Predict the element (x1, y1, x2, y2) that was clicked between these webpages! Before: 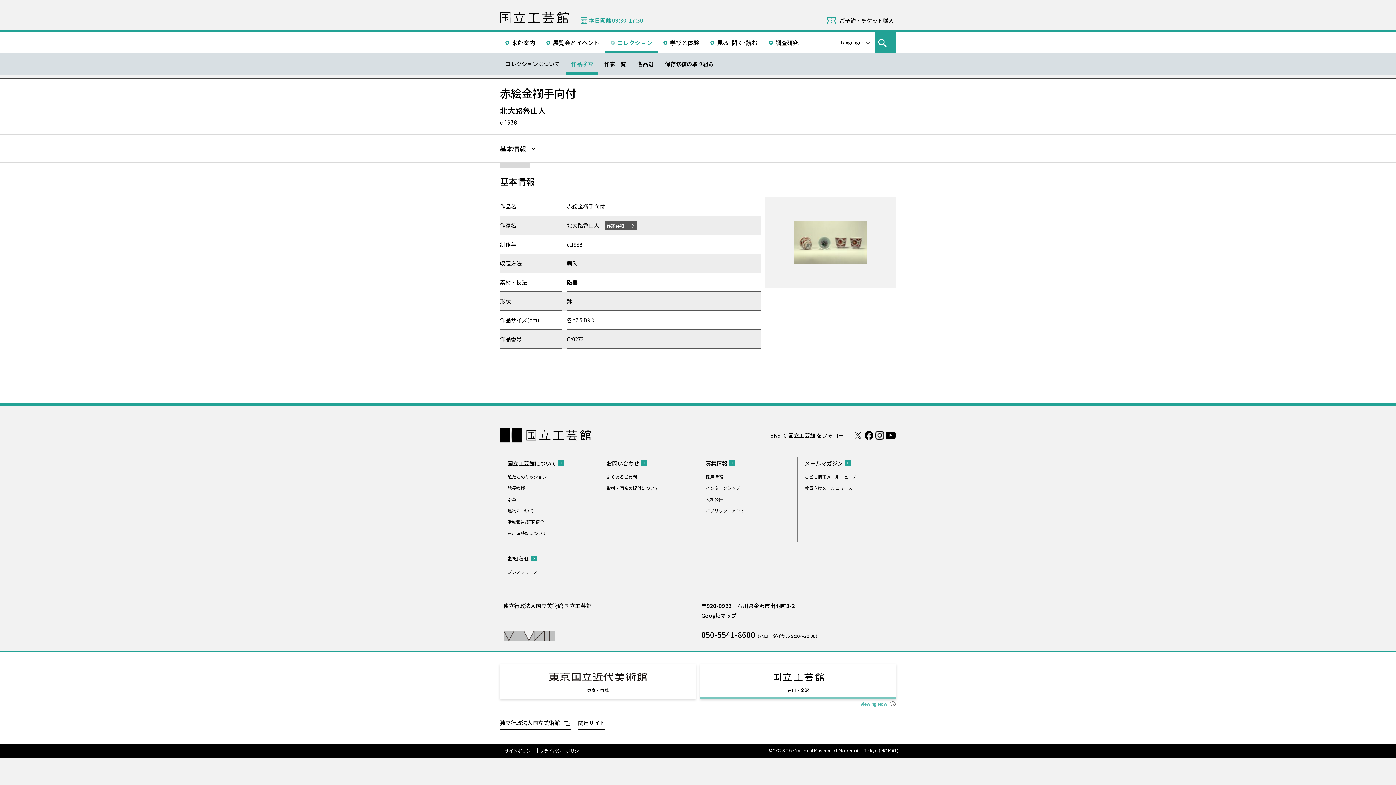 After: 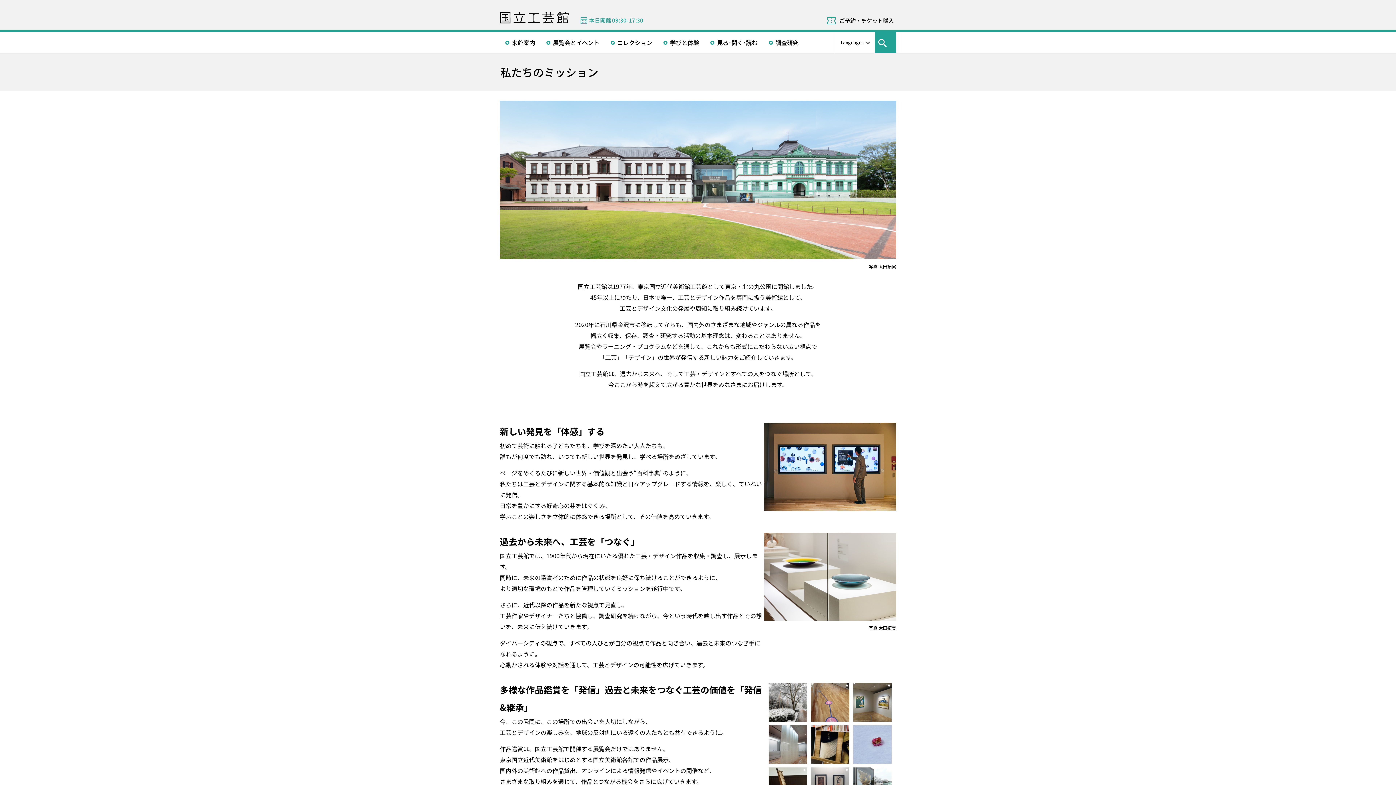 Action: bbox: (507, 472, 546, 481) label: 私たちのミッション